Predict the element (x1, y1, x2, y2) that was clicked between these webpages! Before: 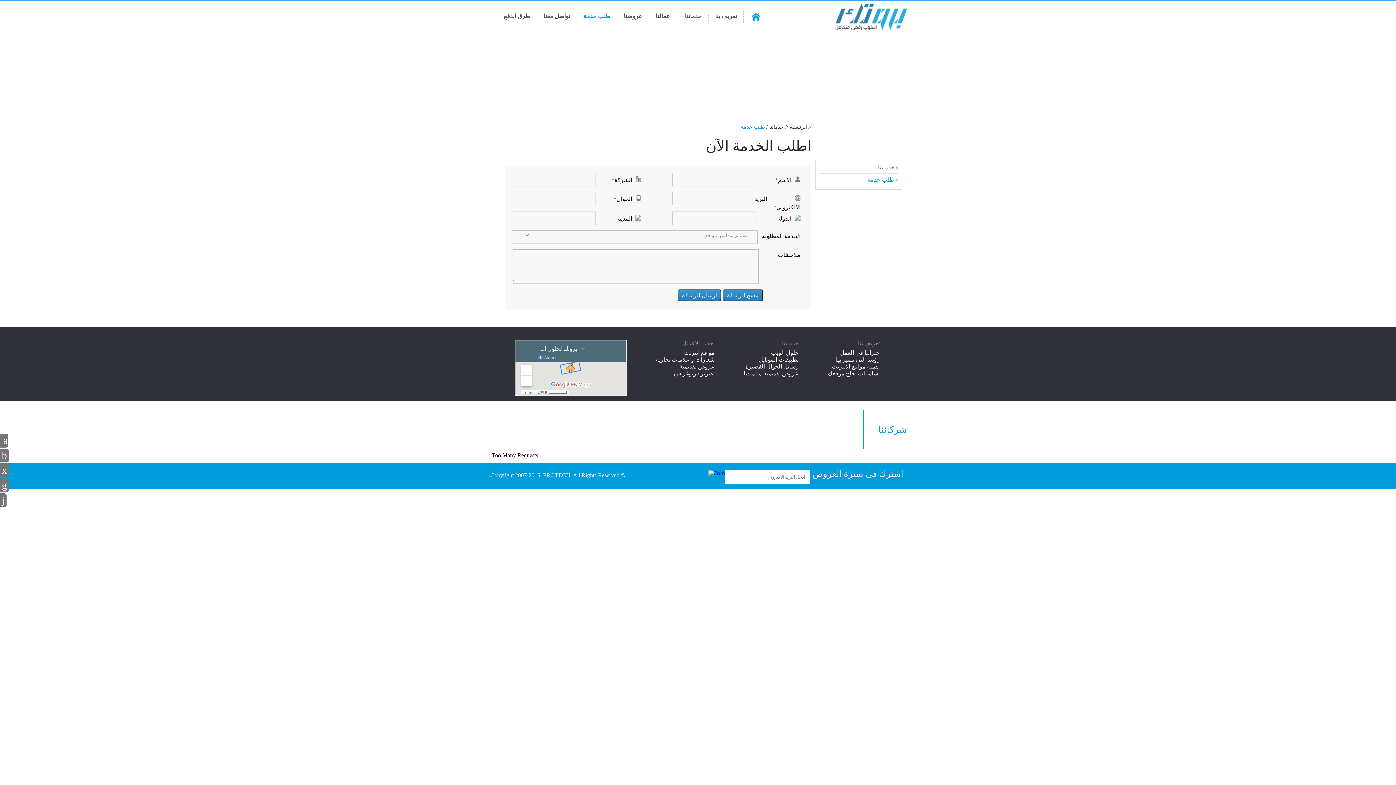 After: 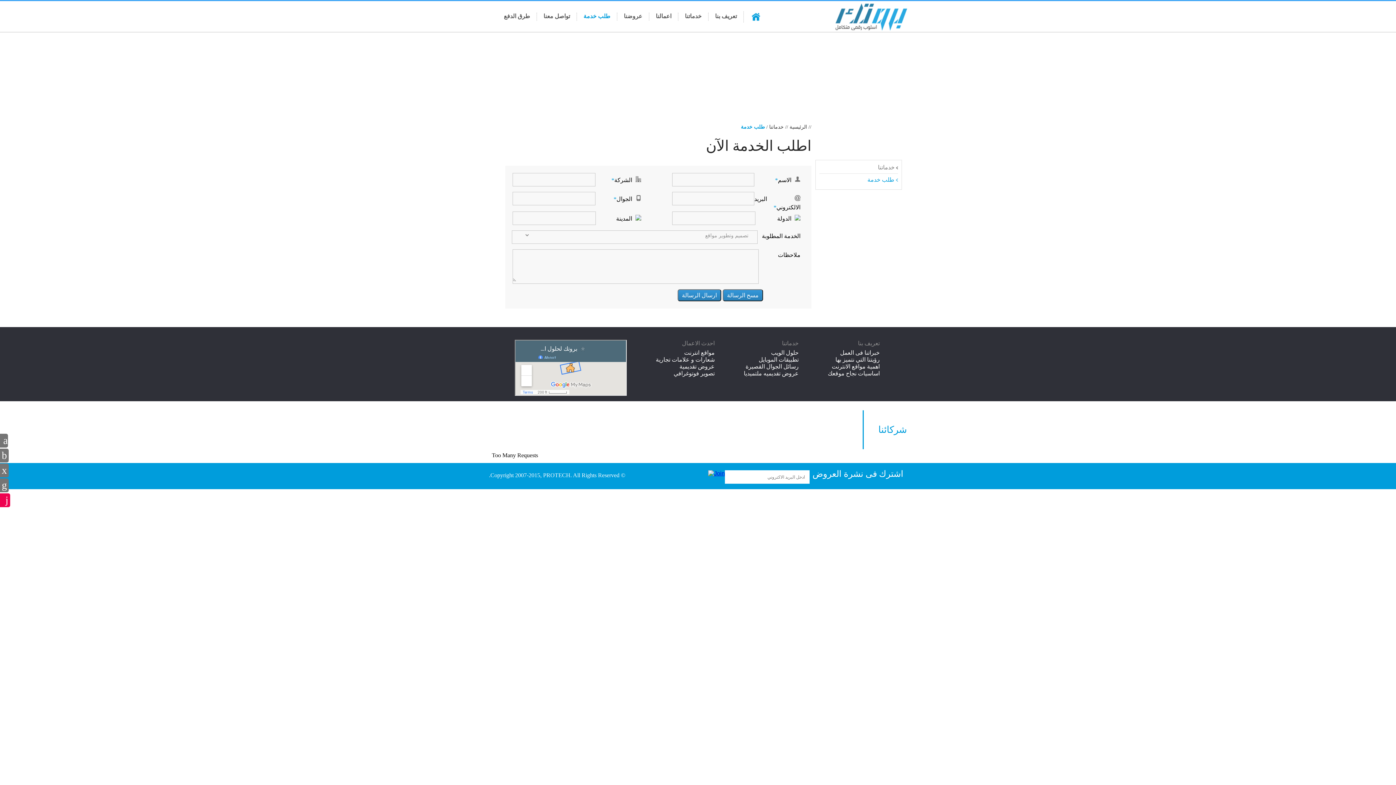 Action: bbox: (0, 493, 6, 507)